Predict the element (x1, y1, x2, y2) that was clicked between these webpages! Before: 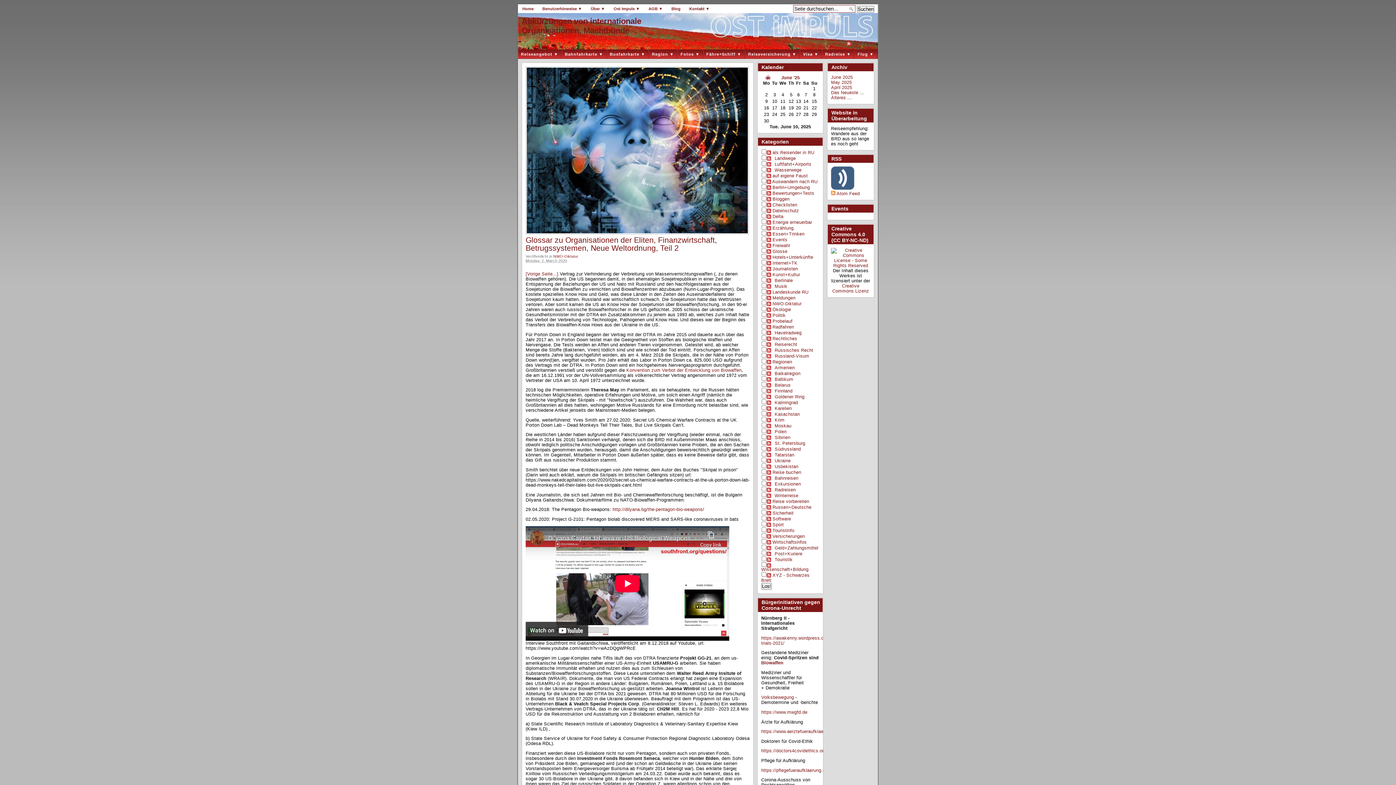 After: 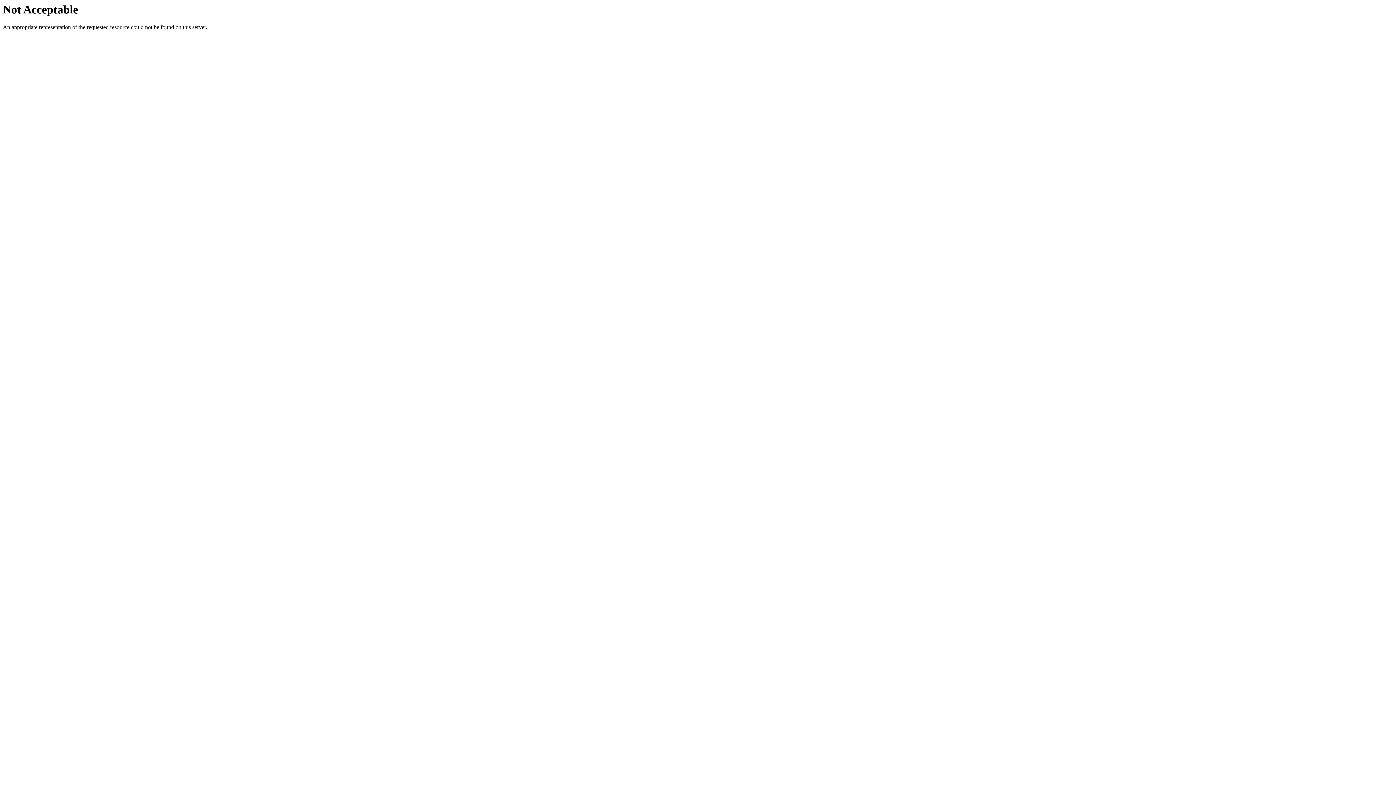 Action: label: http://dilyana.bg/the-pentagon-bio-weapons/ bbox: (612, 507, 704, 512)